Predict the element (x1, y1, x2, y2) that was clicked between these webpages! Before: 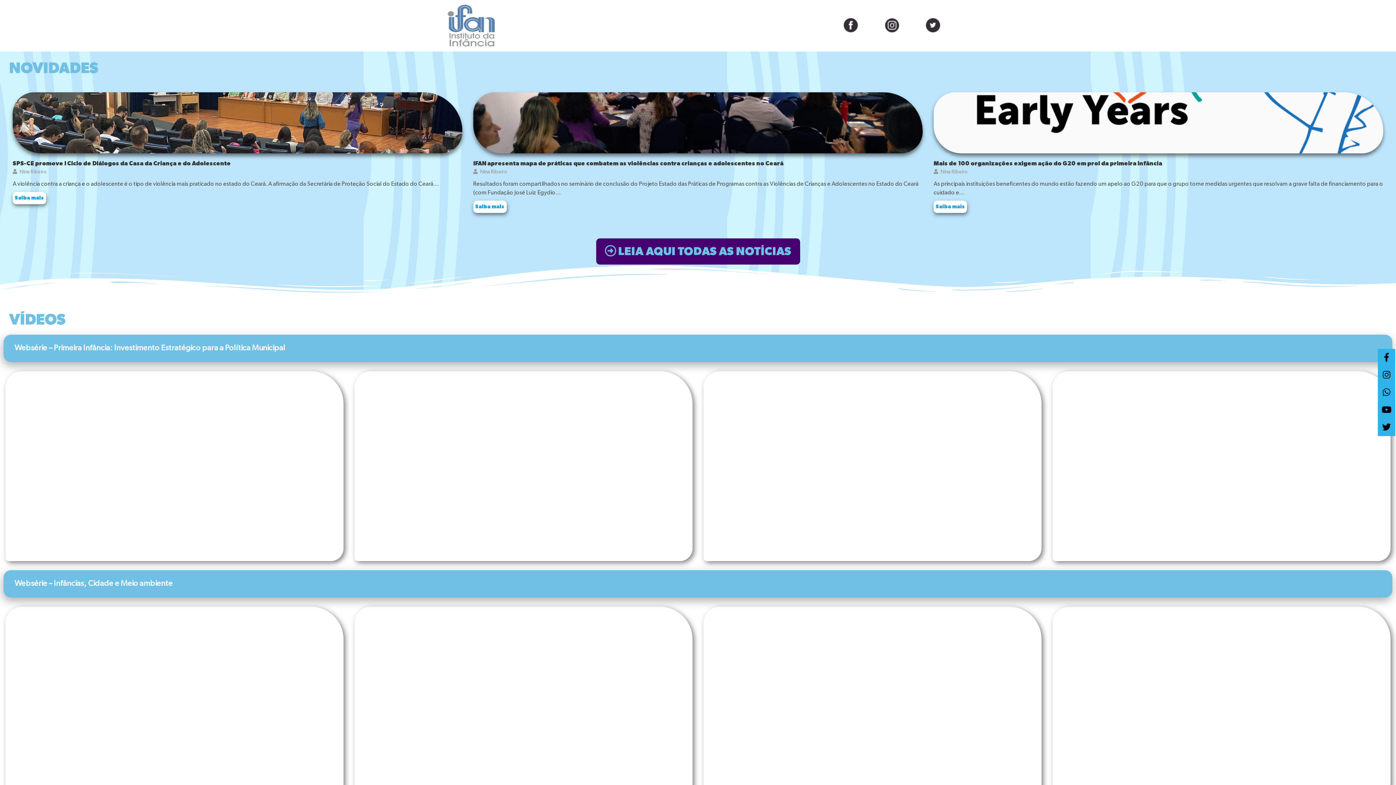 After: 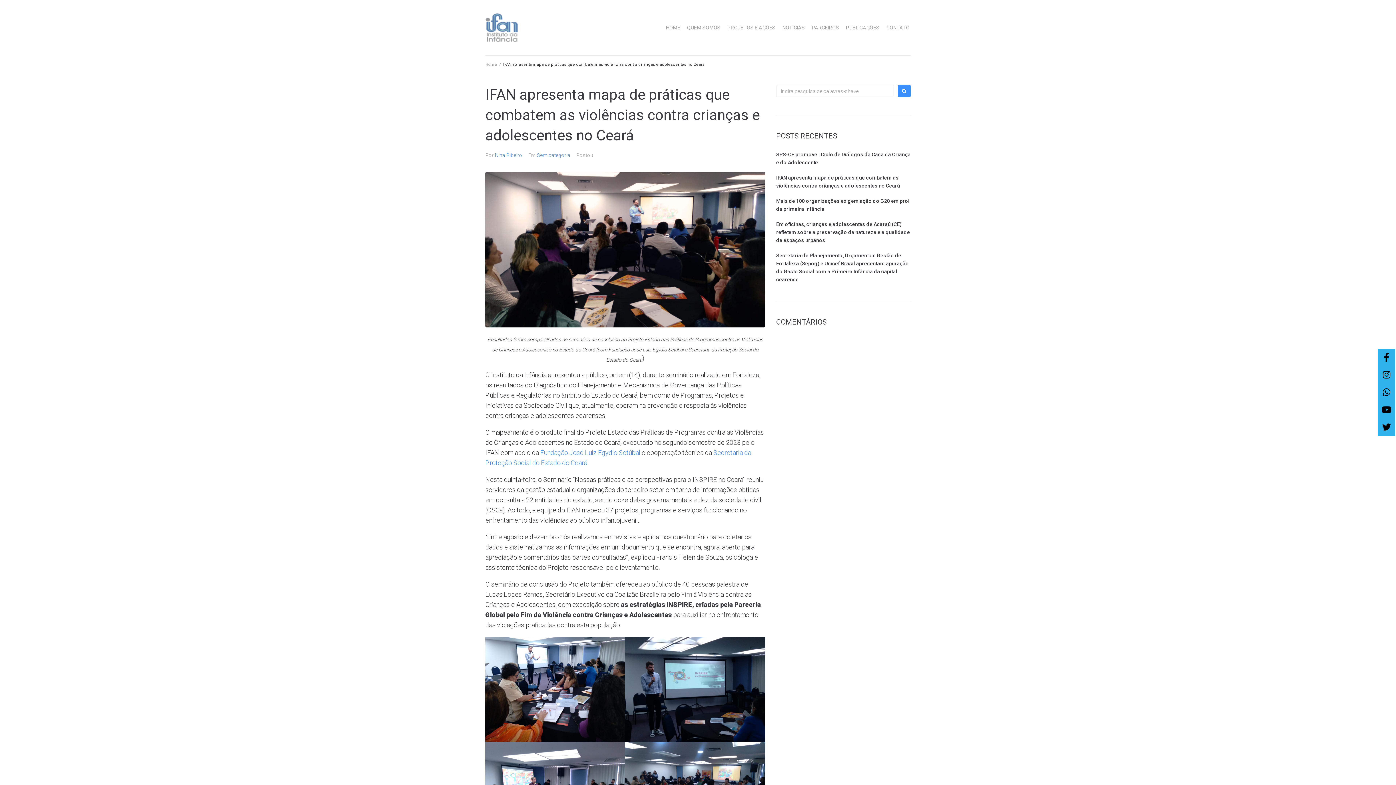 Action: label: Saiba mais bbox: (473, 200, 506, 213)